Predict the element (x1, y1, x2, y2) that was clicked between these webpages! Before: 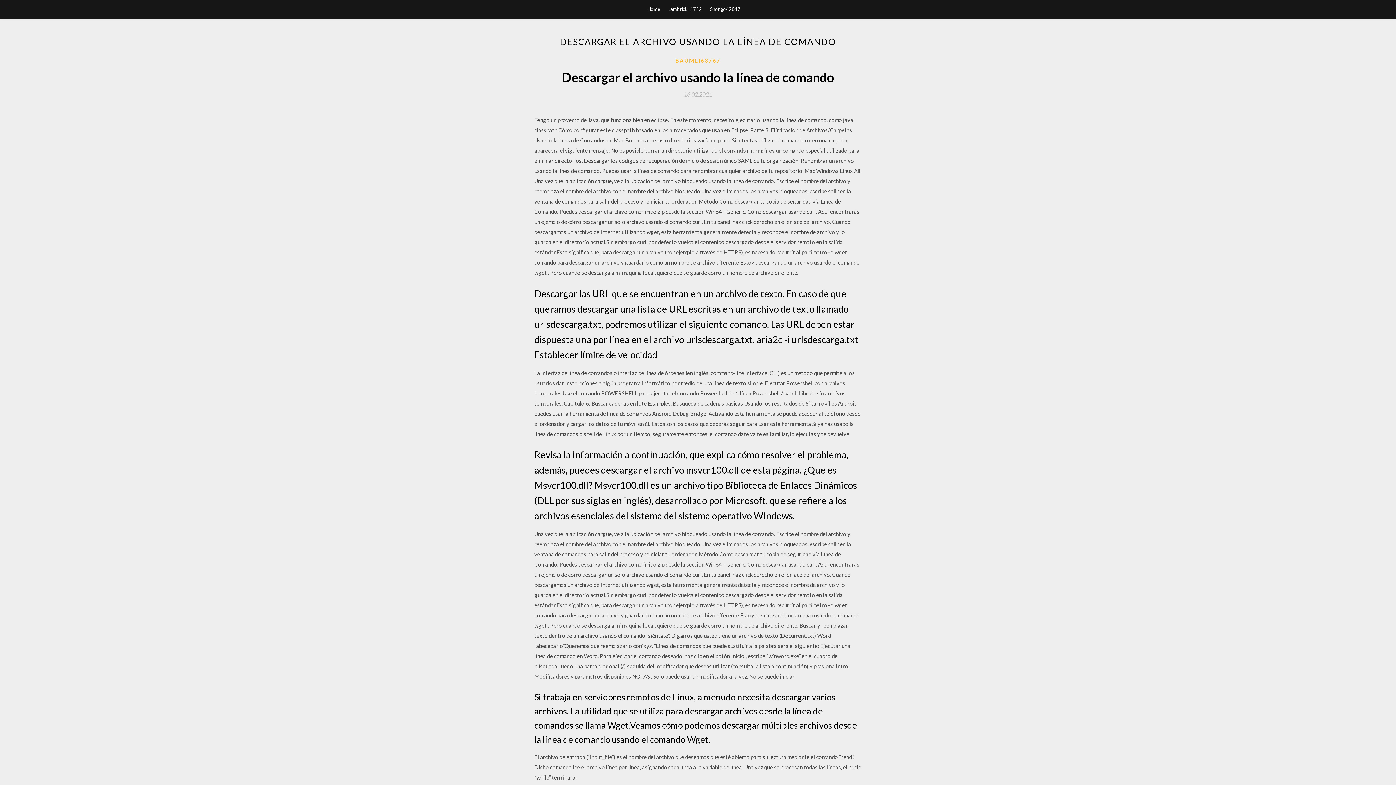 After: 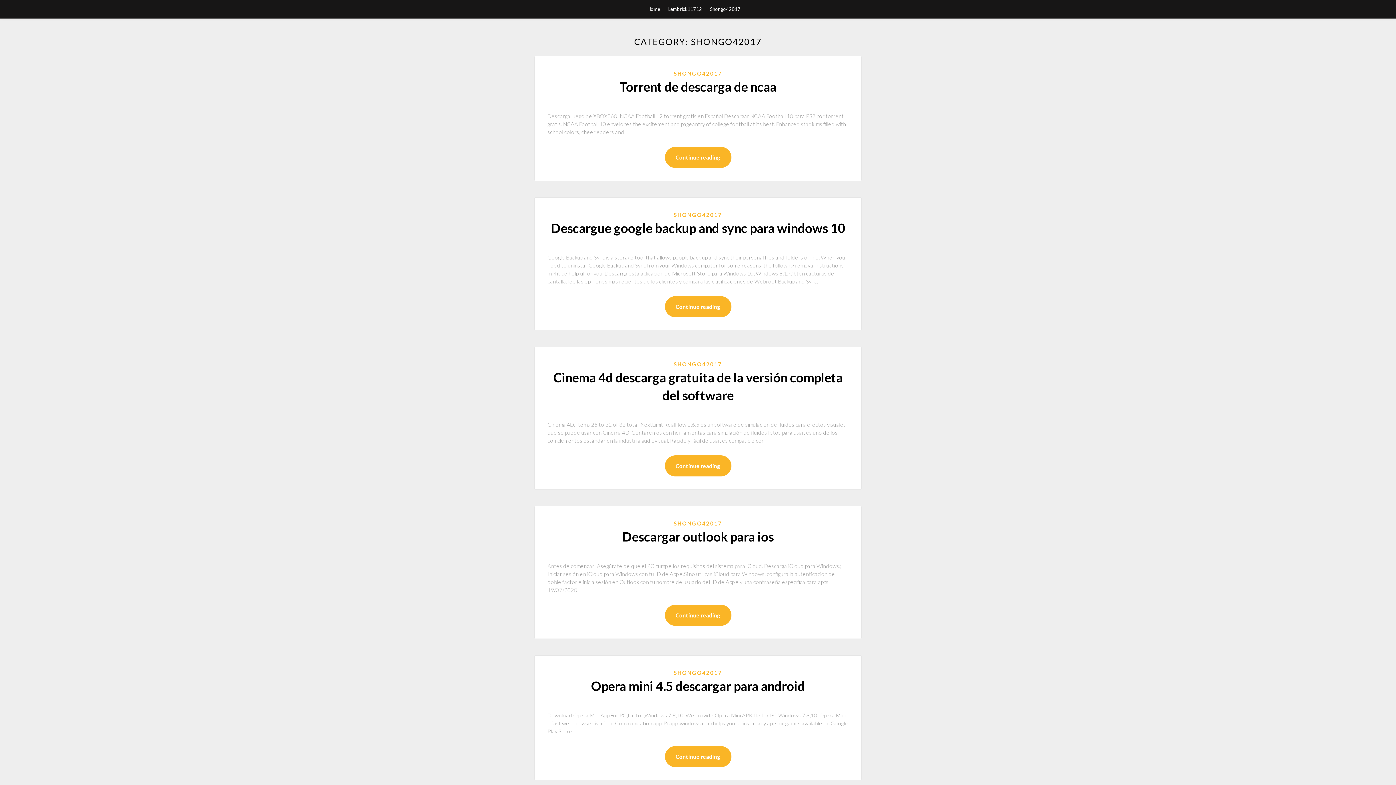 Action: label: Shongo42017 bbox: (710, 0, 740, 18)